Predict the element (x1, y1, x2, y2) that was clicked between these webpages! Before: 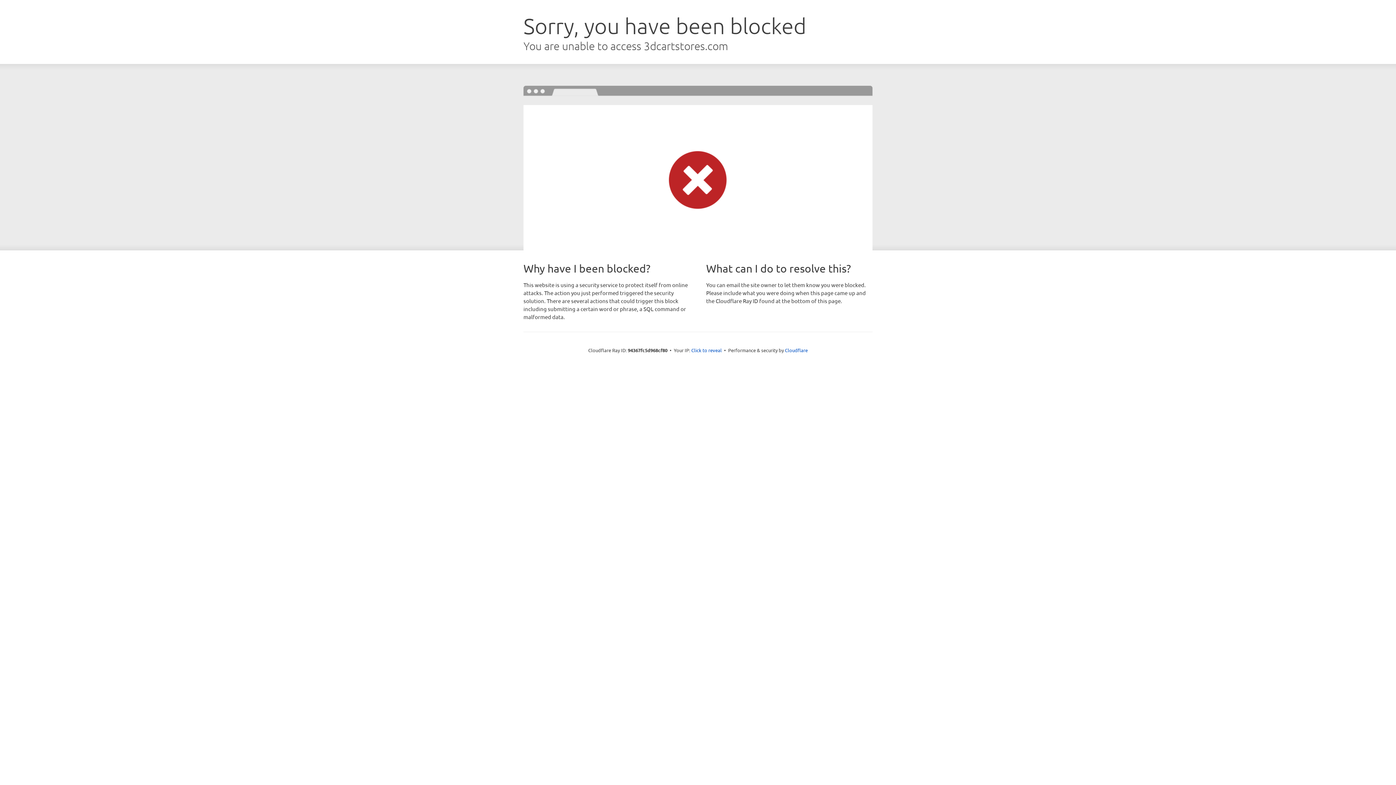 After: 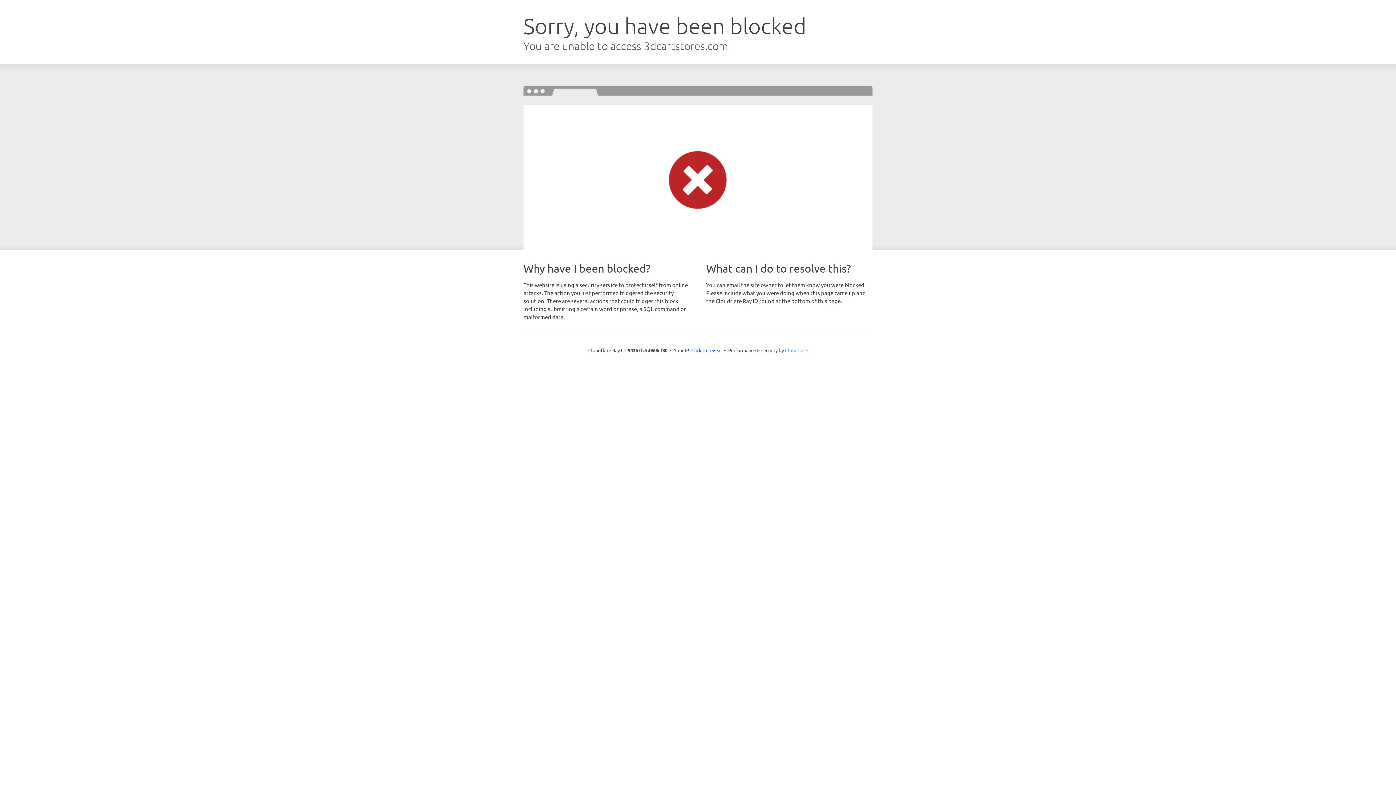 Action: label: Cloudflare bbox: (785, 347, 808, 353)